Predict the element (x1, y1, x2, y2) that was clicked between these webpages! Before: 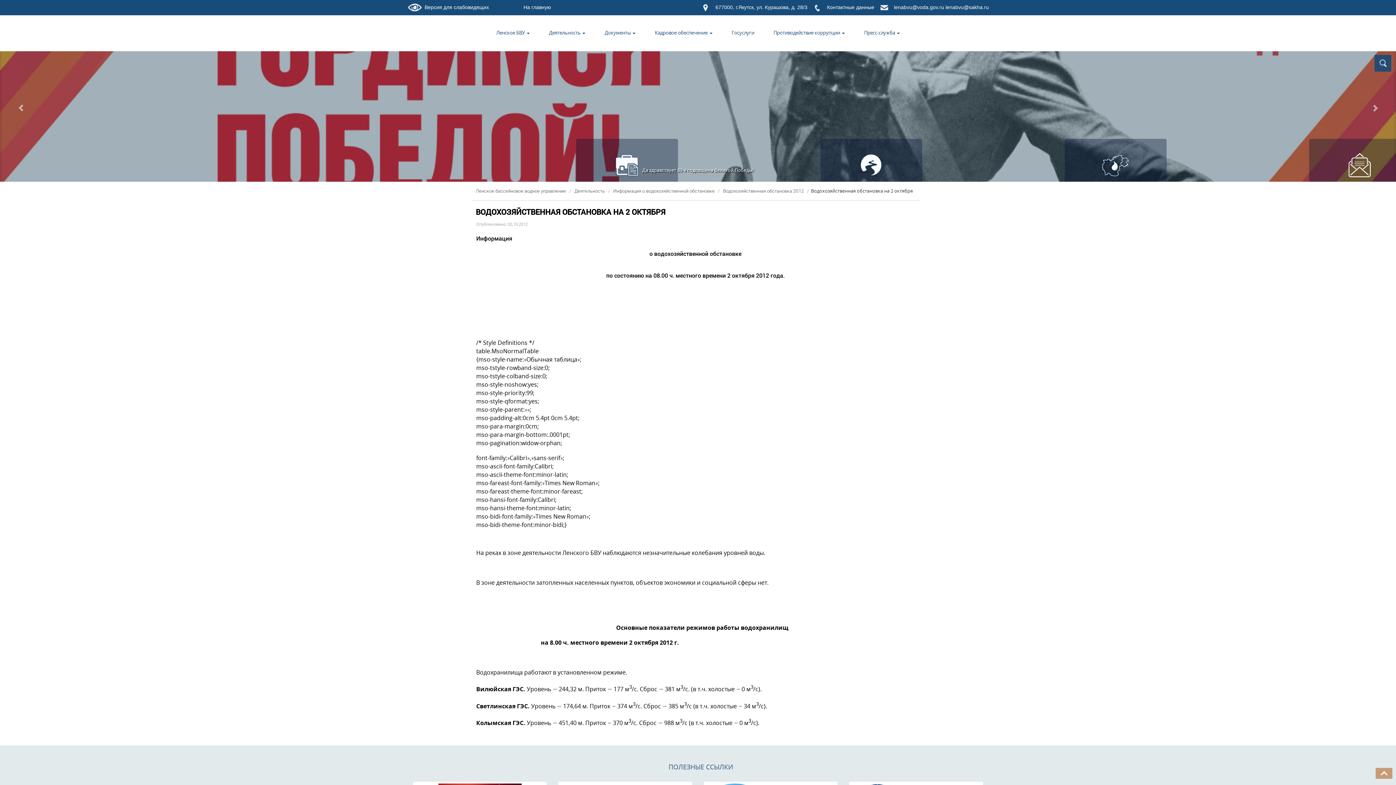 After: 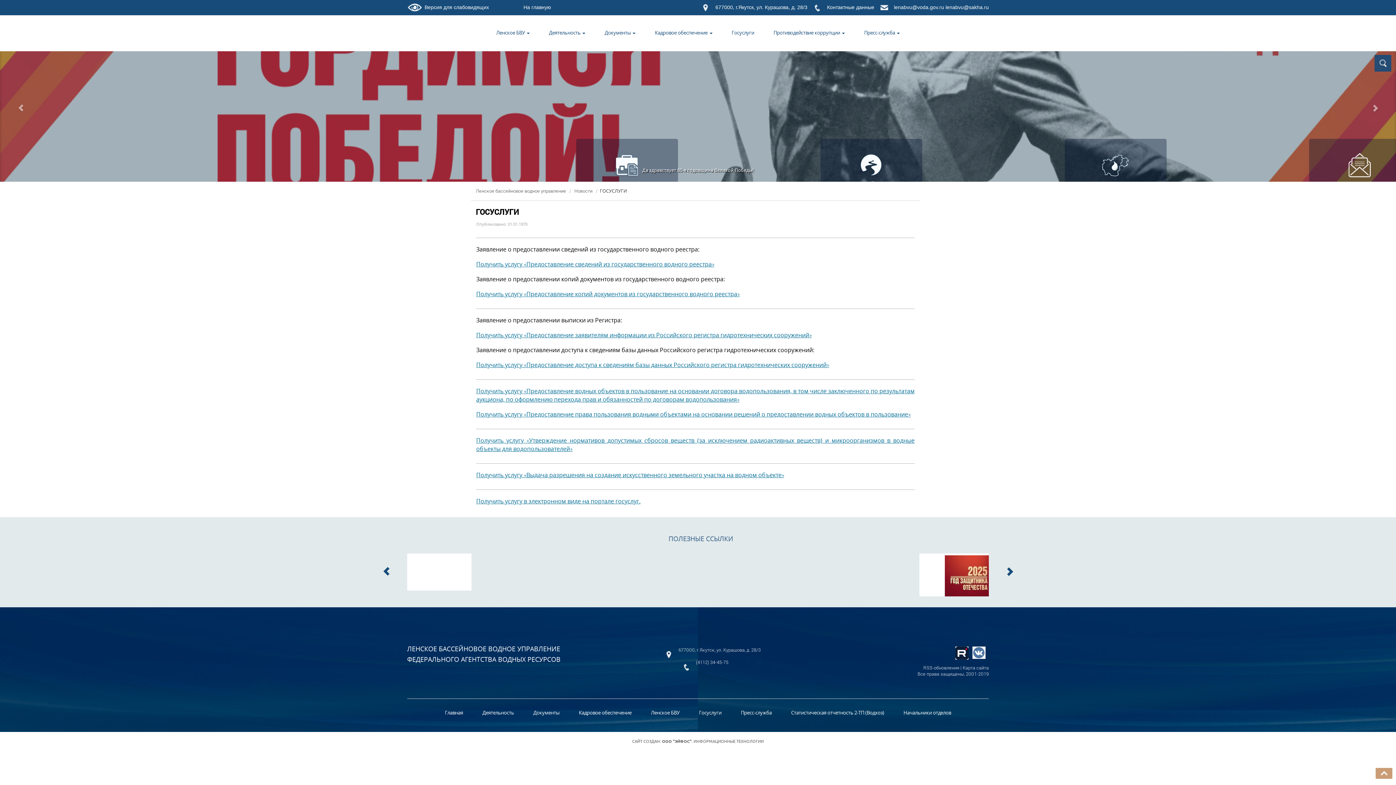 Action: label: Госуслуги bbox: (722, 26, 764, 38)